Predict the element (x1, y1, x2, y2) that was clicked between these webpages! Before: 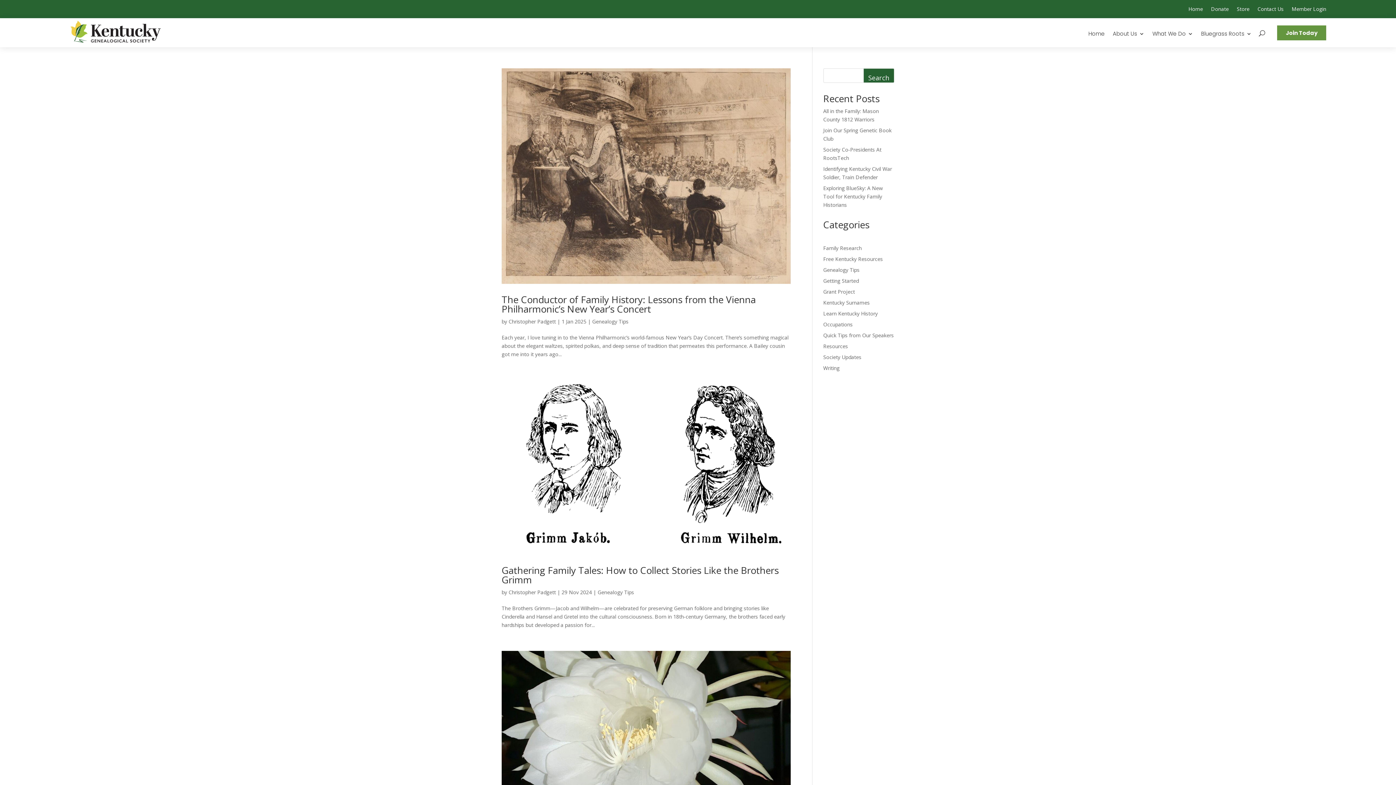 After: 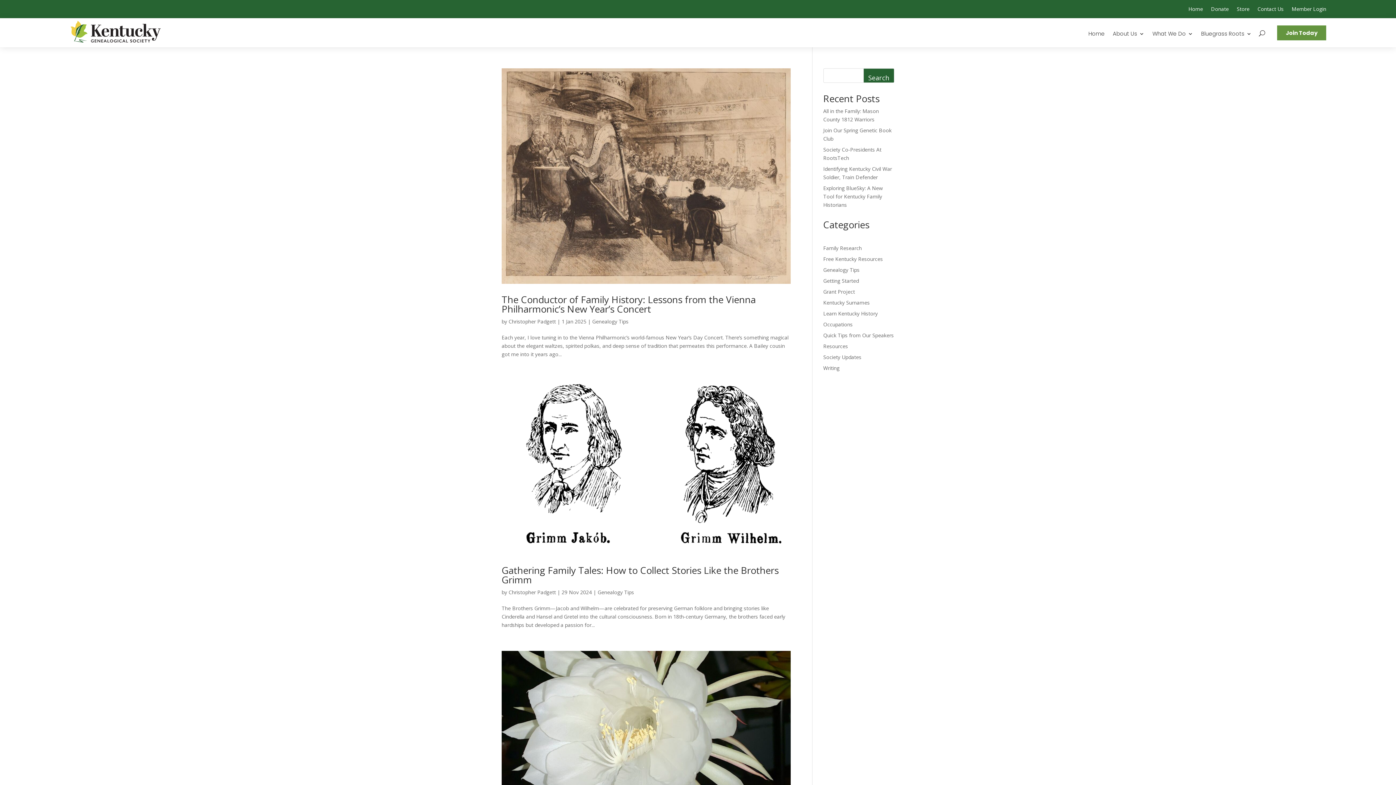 Action: bbox: (508, 588, 556, 595) label: Christopher Padgett